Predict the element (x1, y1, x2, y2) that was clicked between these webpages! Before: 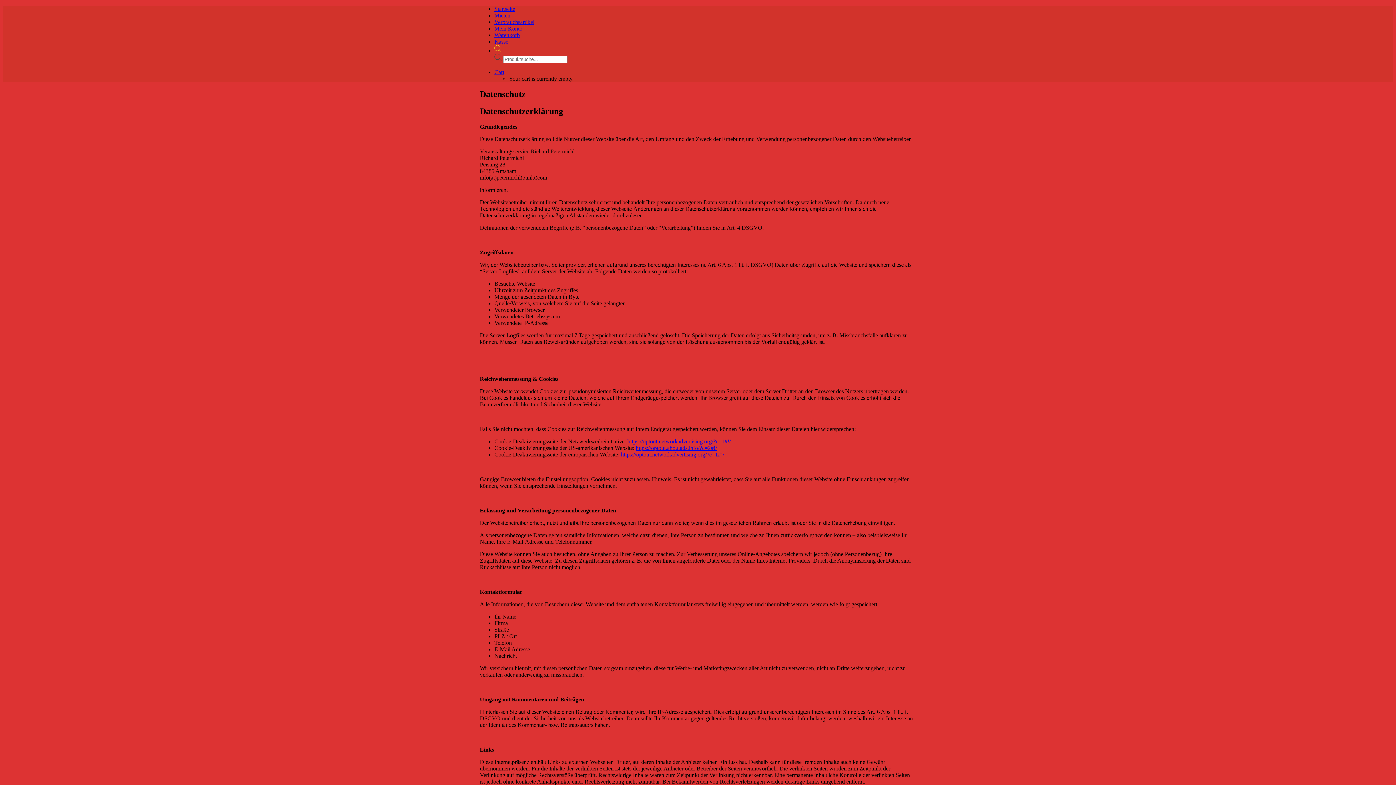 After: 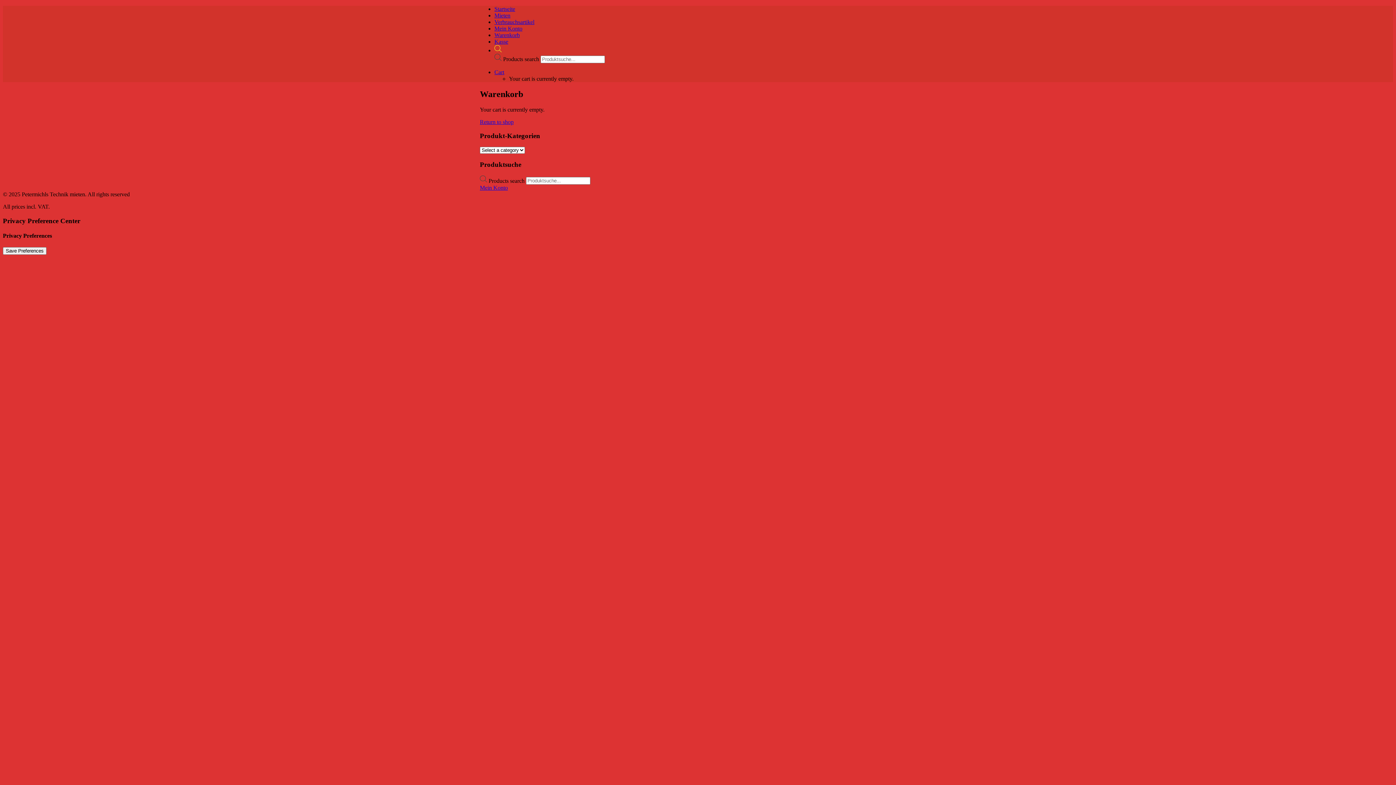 Action: label: Kasse bbox: (494, 38, 508, 44)